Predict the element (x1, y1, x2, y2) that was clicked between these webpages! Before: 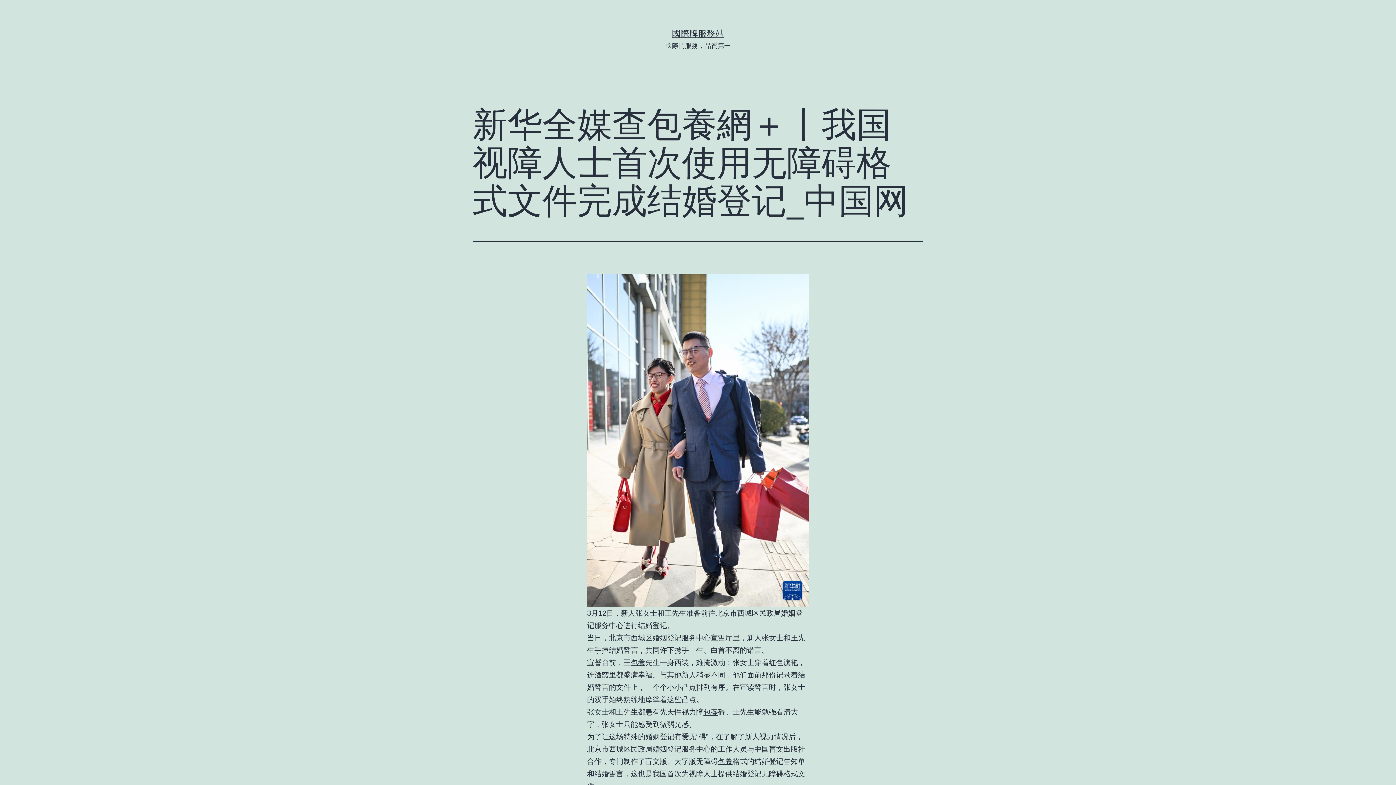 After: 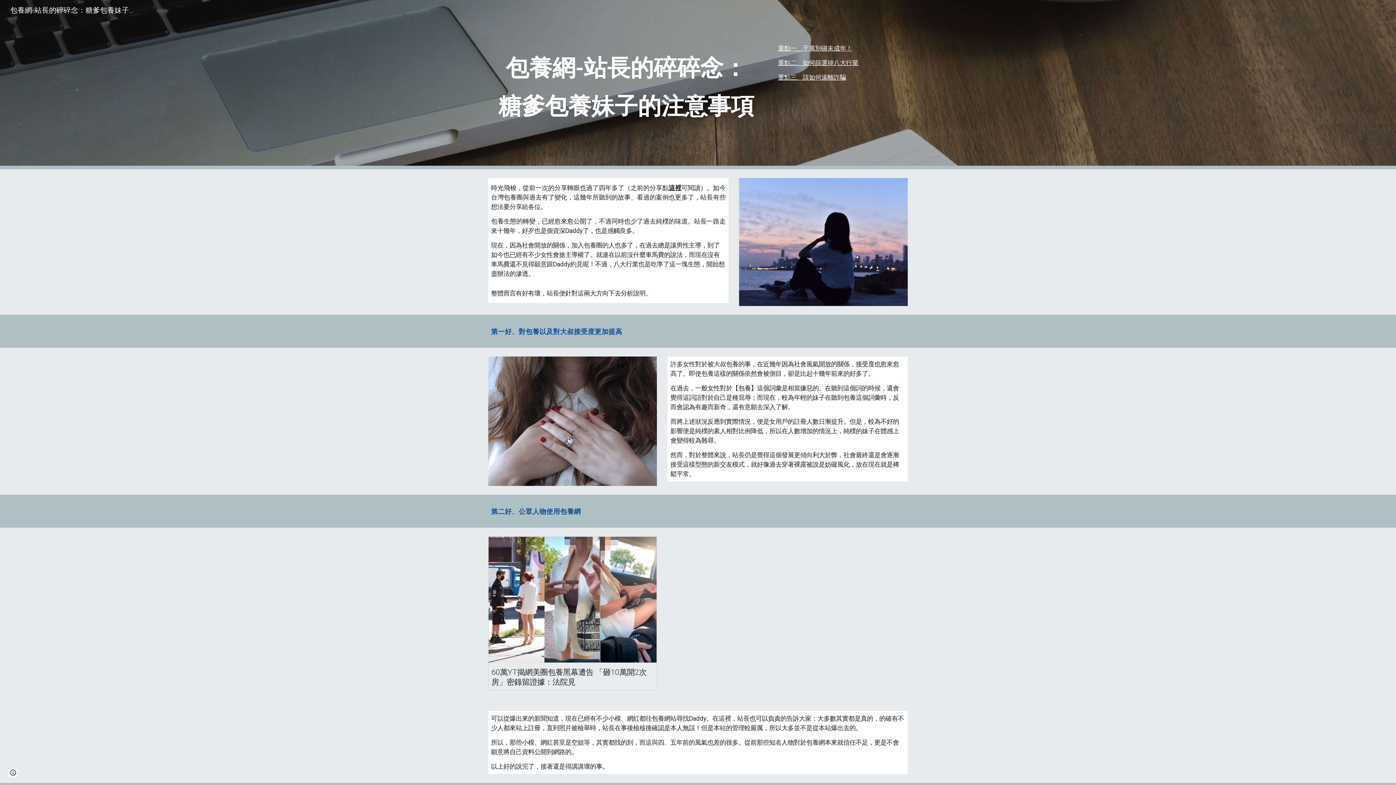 Action: label: 包養 bbox: (630, 659, 645, 667)